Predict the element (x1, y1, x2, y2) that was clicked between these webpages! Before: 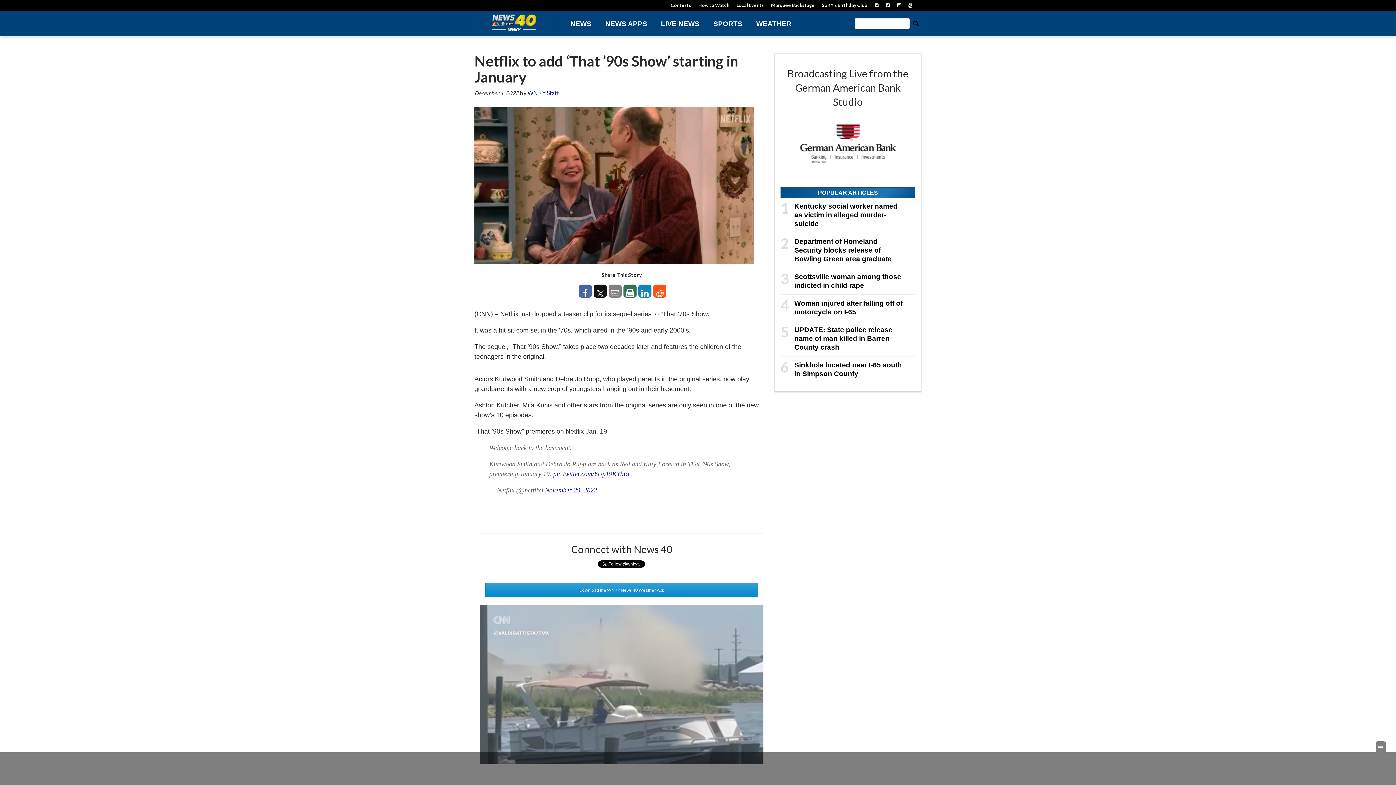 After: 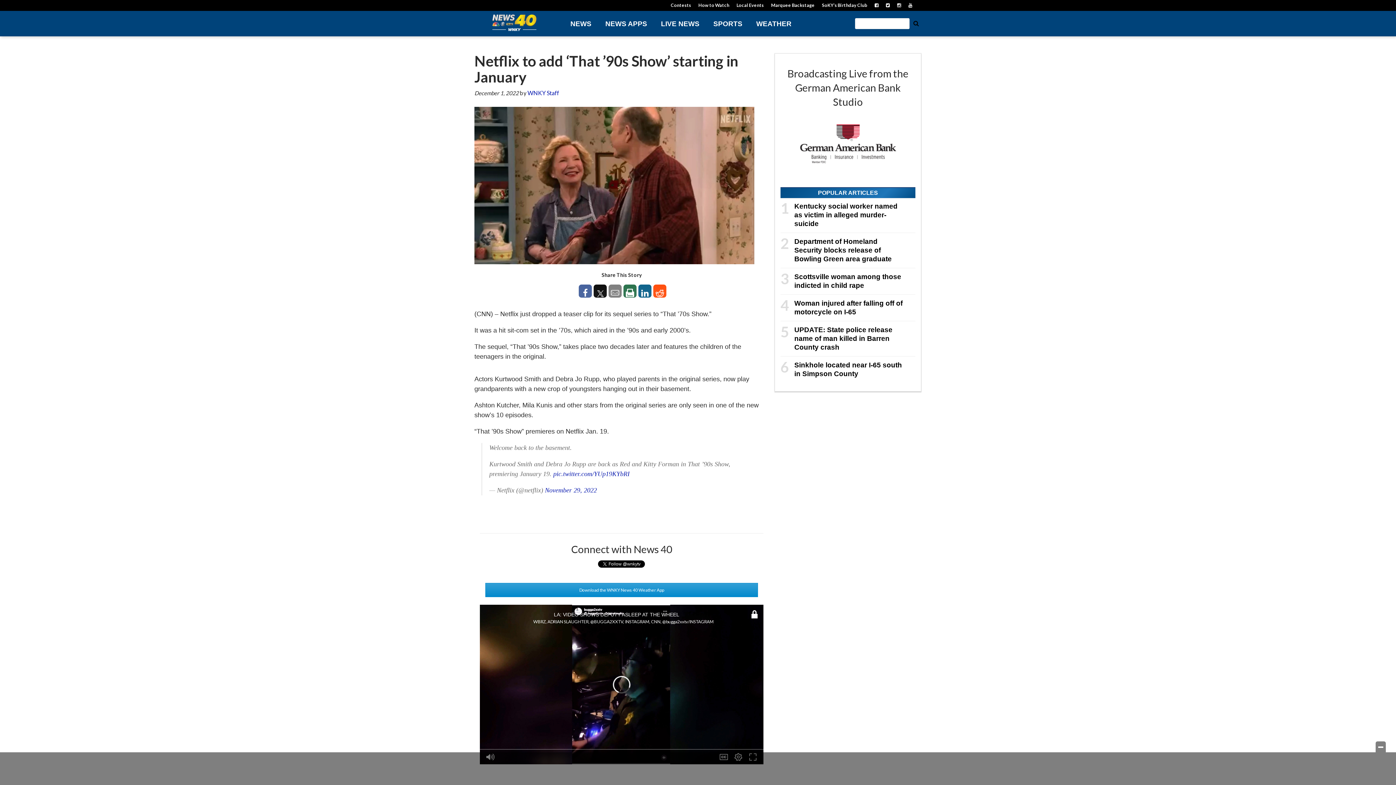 Action: bbox: (638, 284, 651, 297)